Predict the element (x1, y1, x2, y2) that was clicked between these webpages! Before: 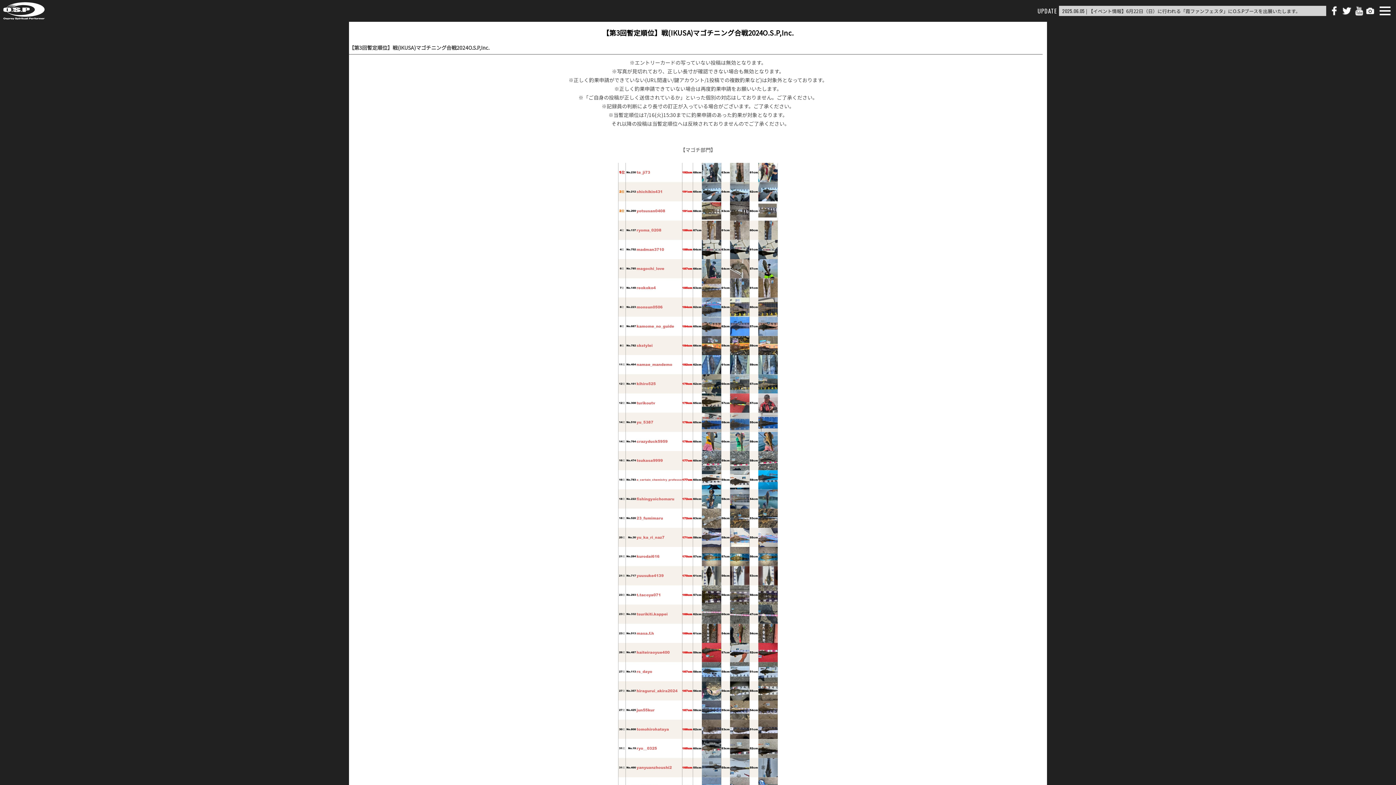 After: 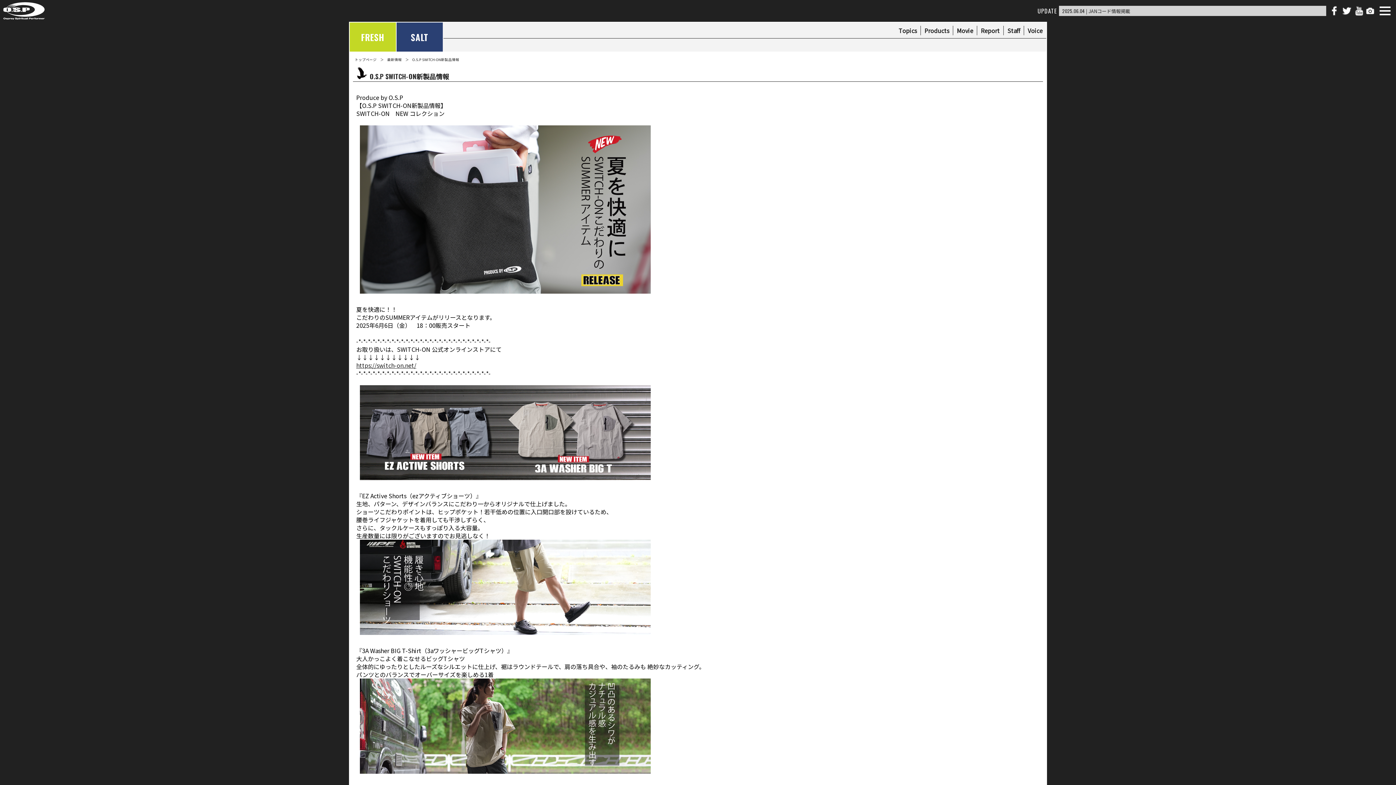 Action: bbox: (1059, 5, 1333, 16) label: 2025.06.06 | O.S.P SWITCH-ON新製品情報